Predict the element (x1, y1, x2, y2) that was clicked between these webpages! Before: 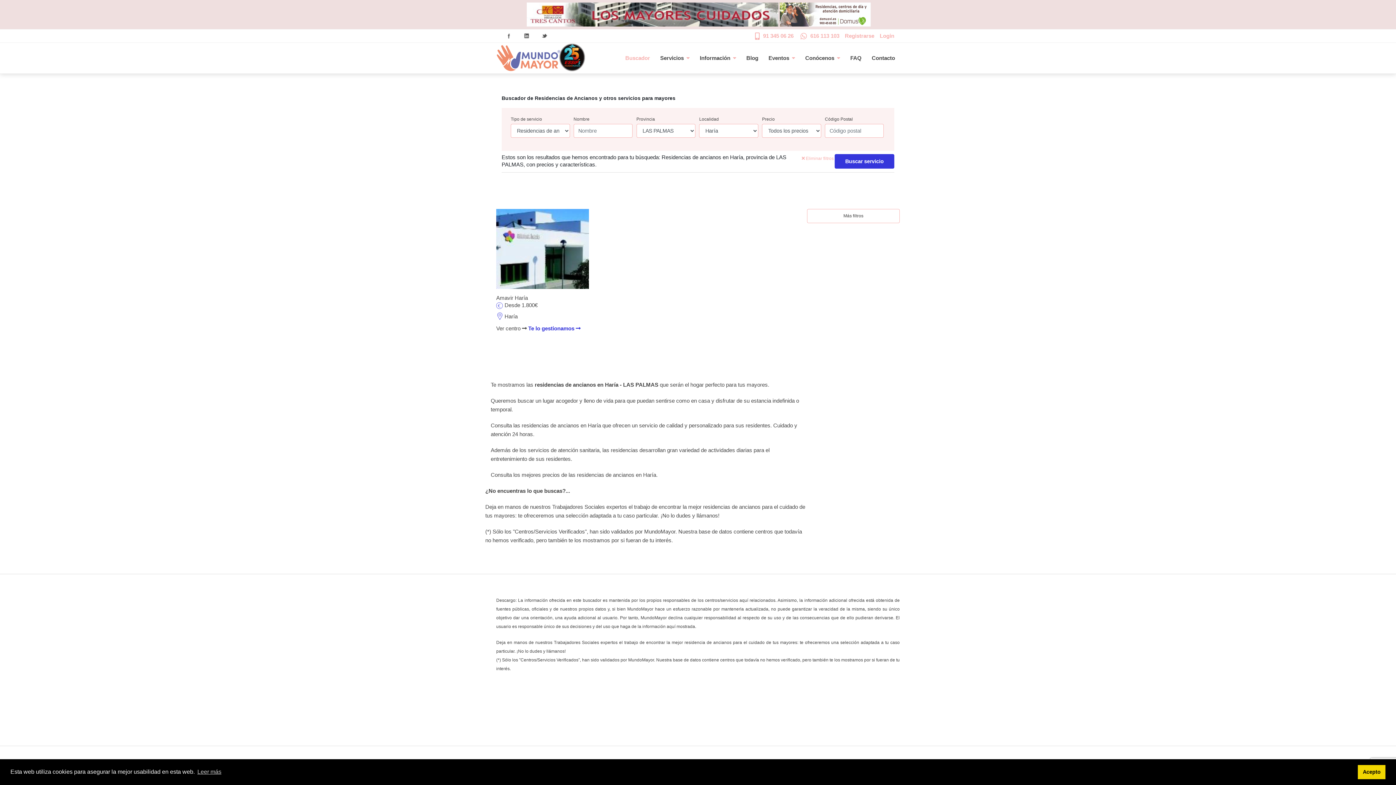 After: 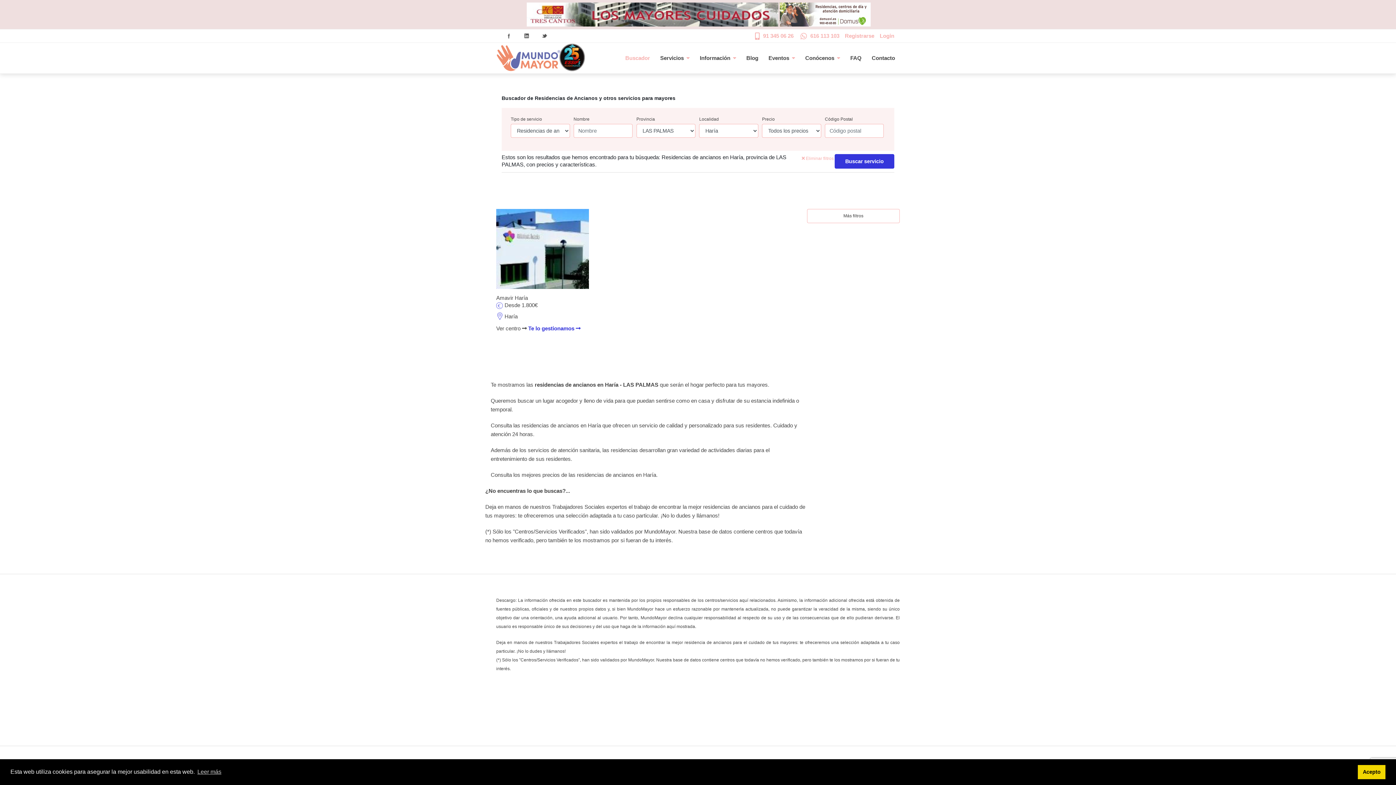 Action: bbox: (496, 209, 589, 289)